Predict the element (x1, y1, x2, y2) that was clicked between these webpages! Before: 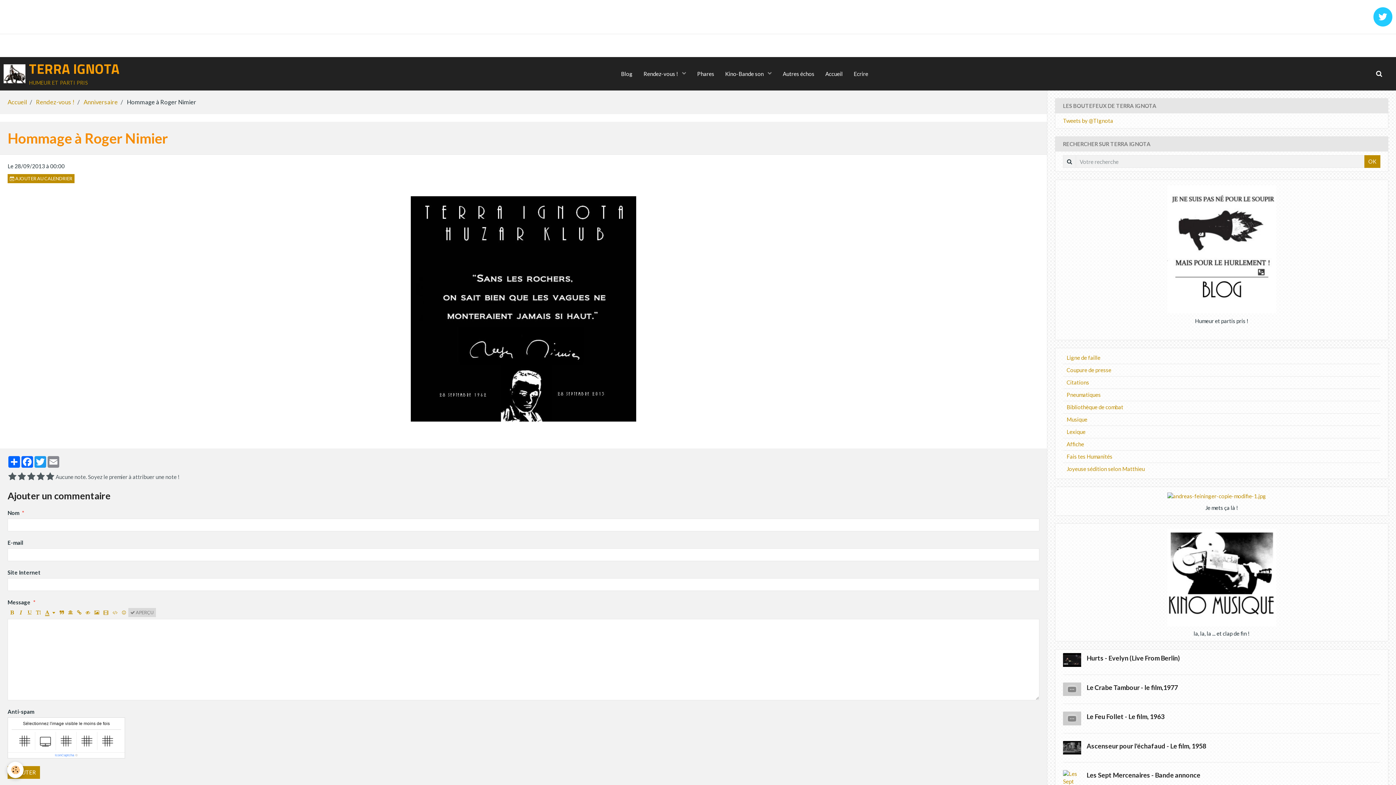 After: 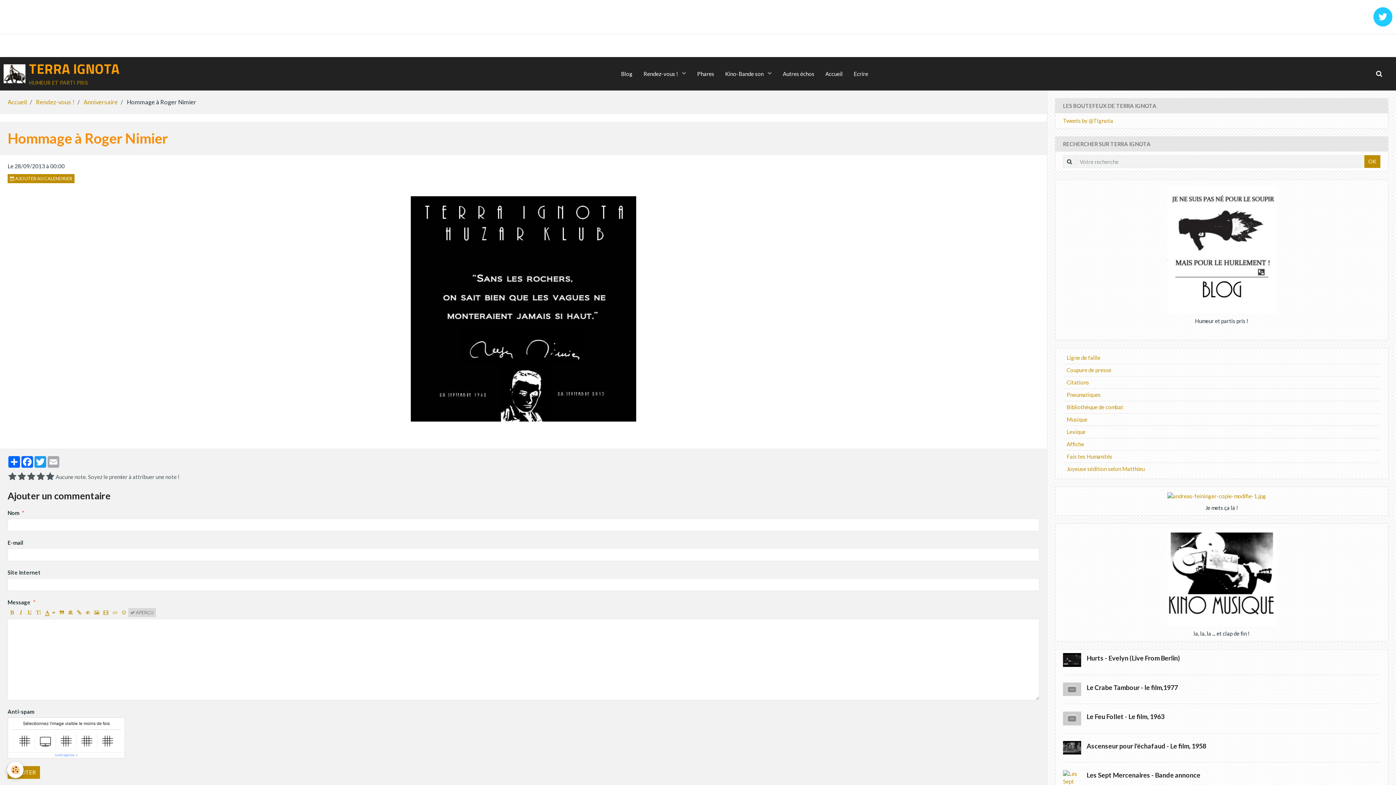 Action: bbox: (46, 456, 60, 467) label: Email